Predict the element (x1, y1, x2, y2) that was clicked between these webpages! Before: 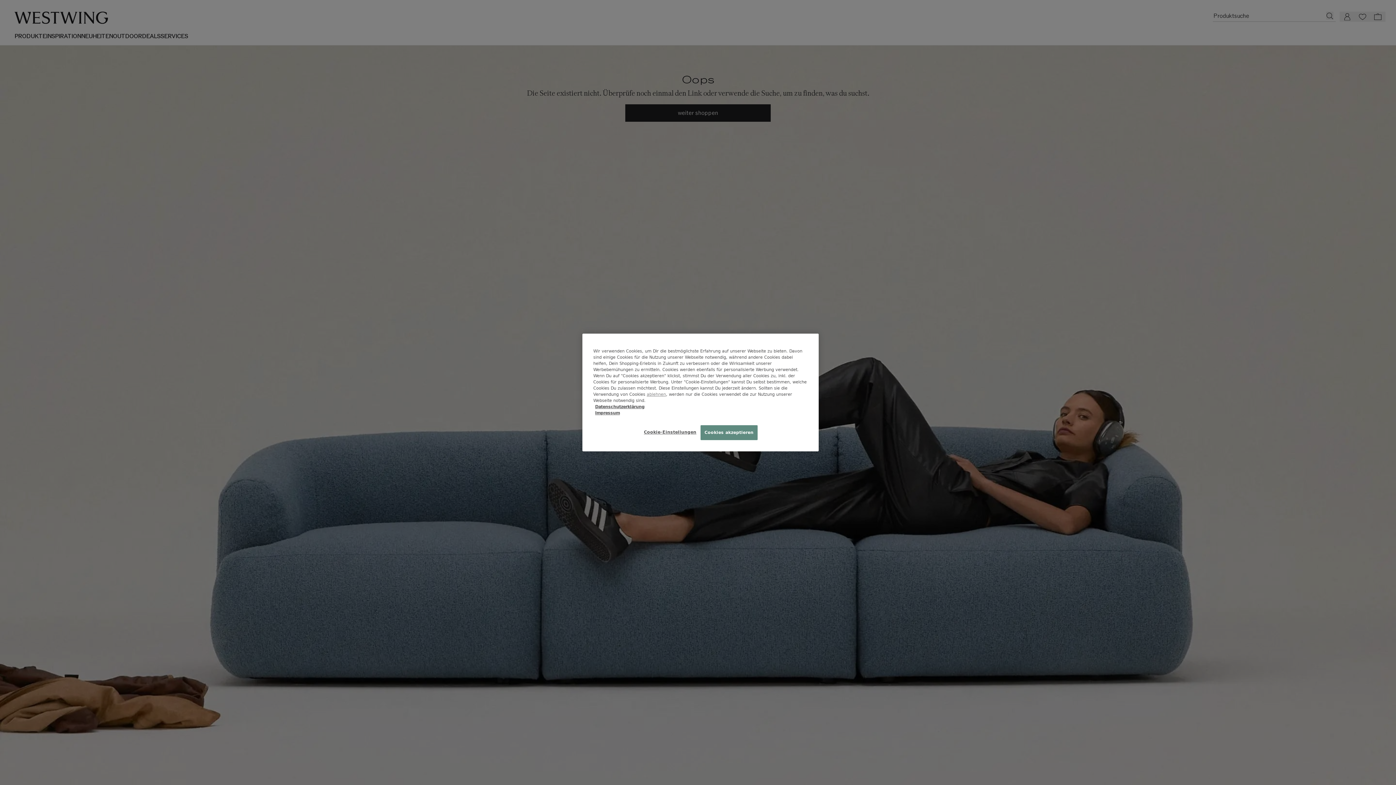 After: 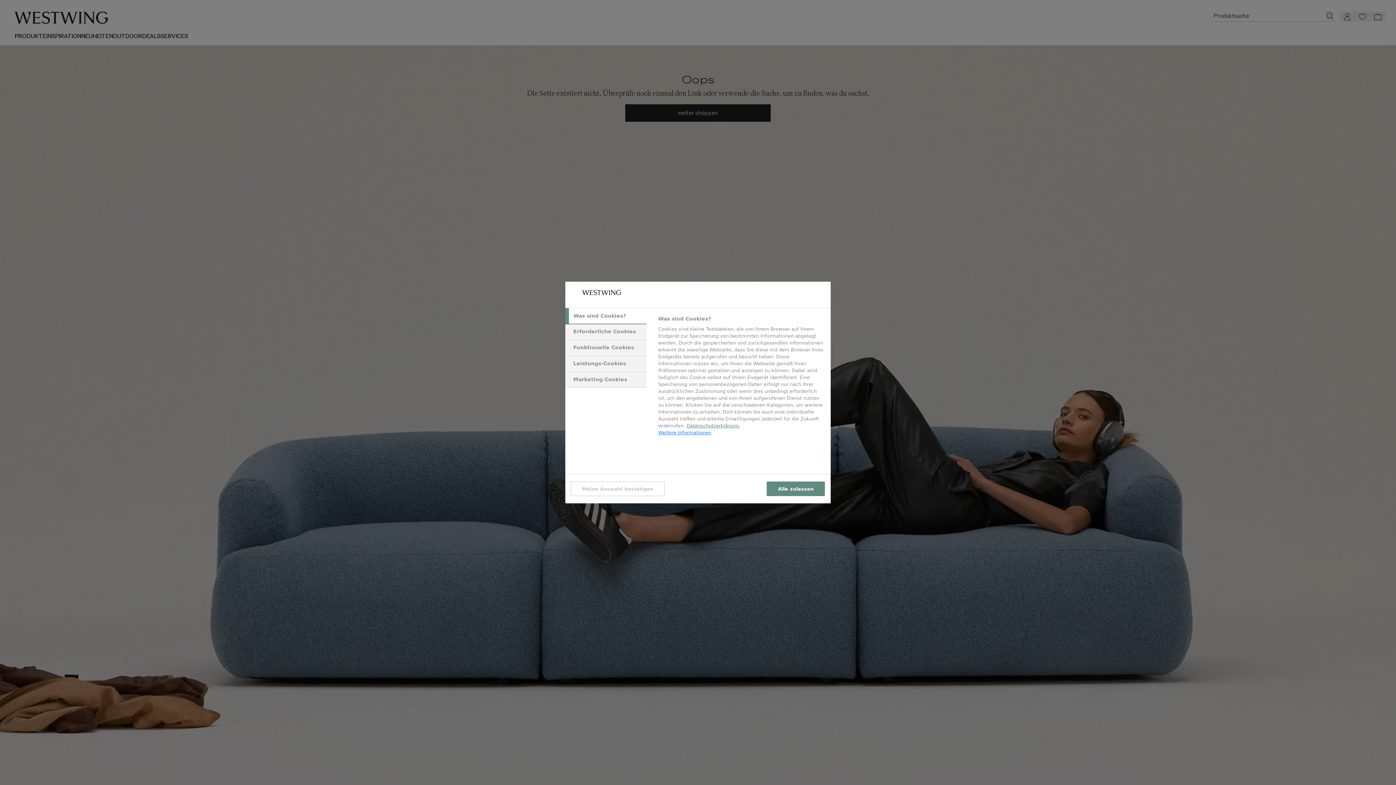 Action: label: Cookie-Einstellungen bbox: (644, 425, 696, 439)